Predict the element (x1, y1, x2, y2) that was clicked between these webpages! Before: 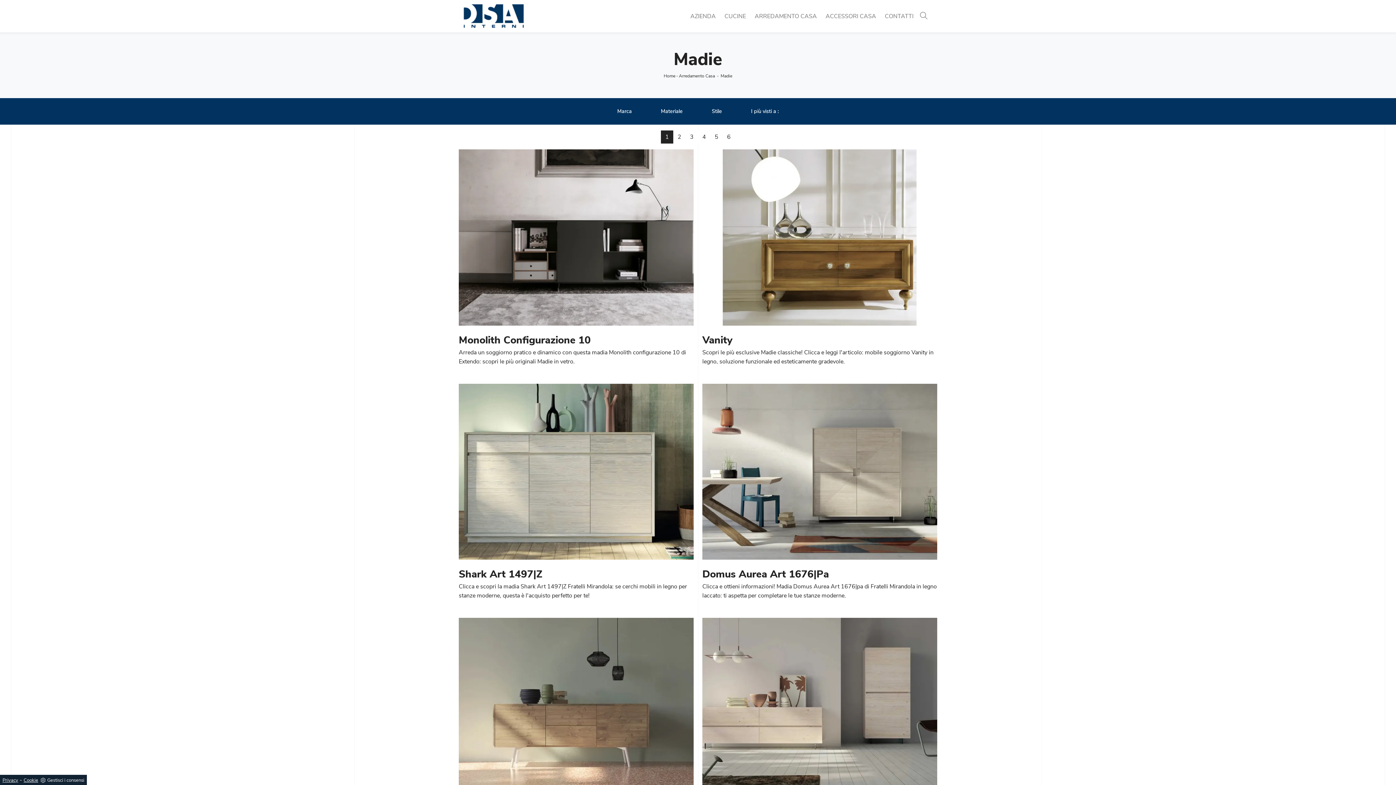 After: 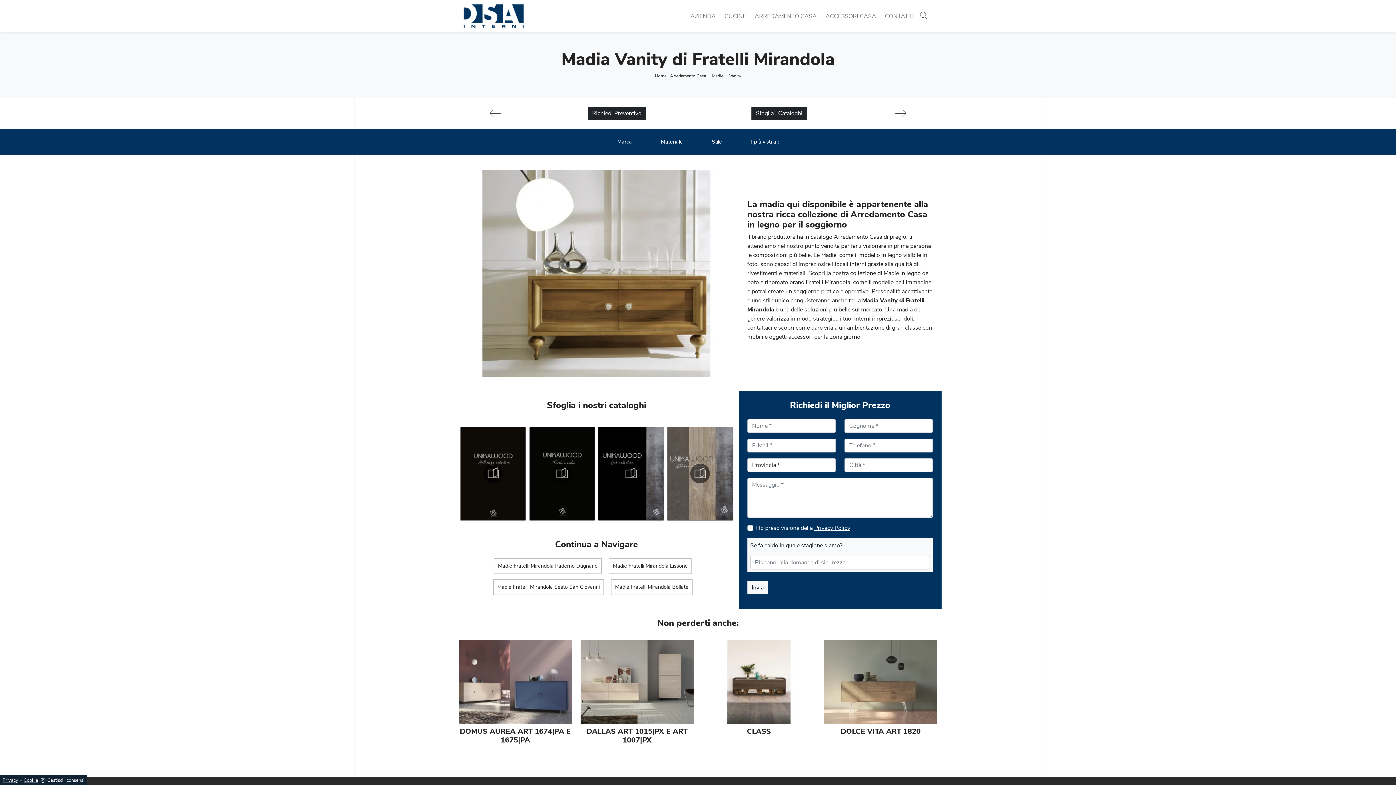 Action: bbox: (702, 149, 937, 325)